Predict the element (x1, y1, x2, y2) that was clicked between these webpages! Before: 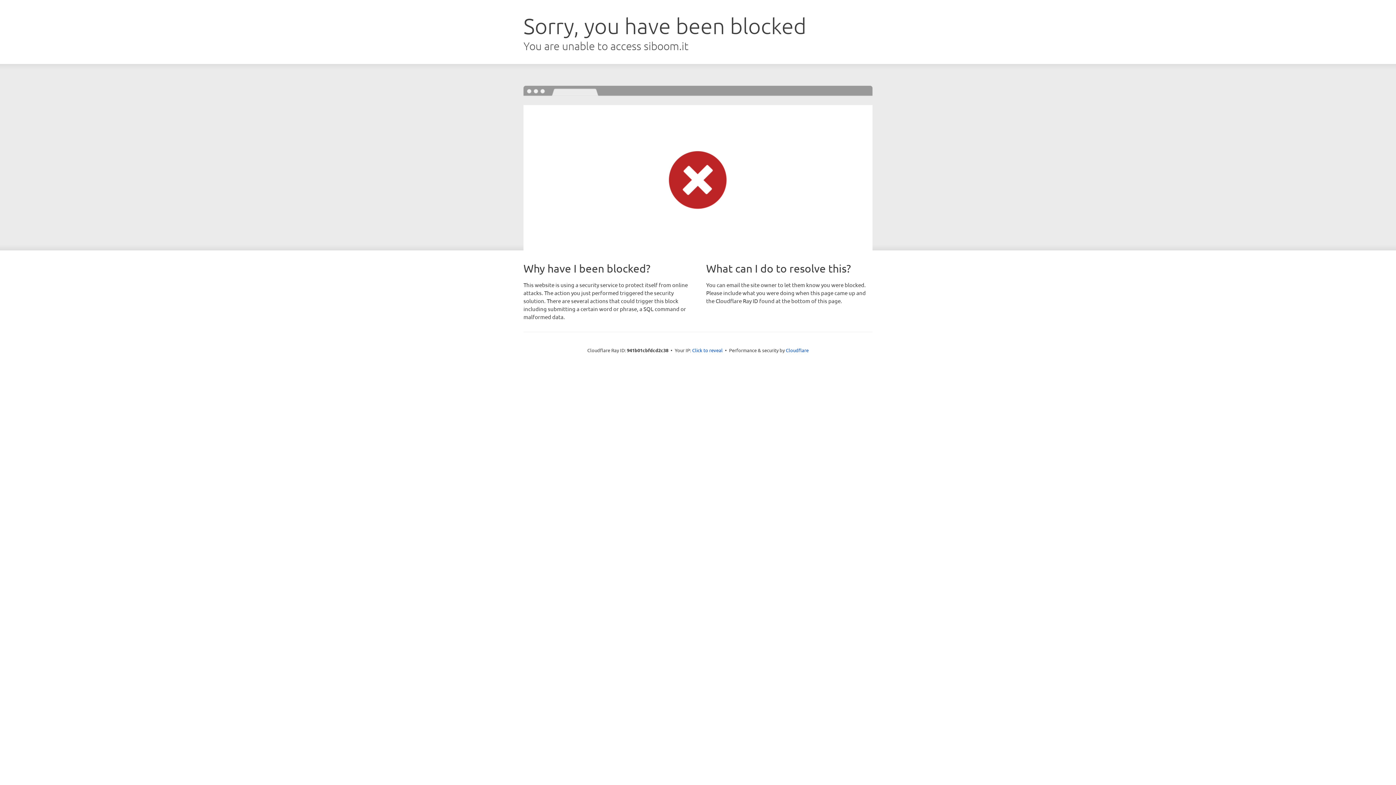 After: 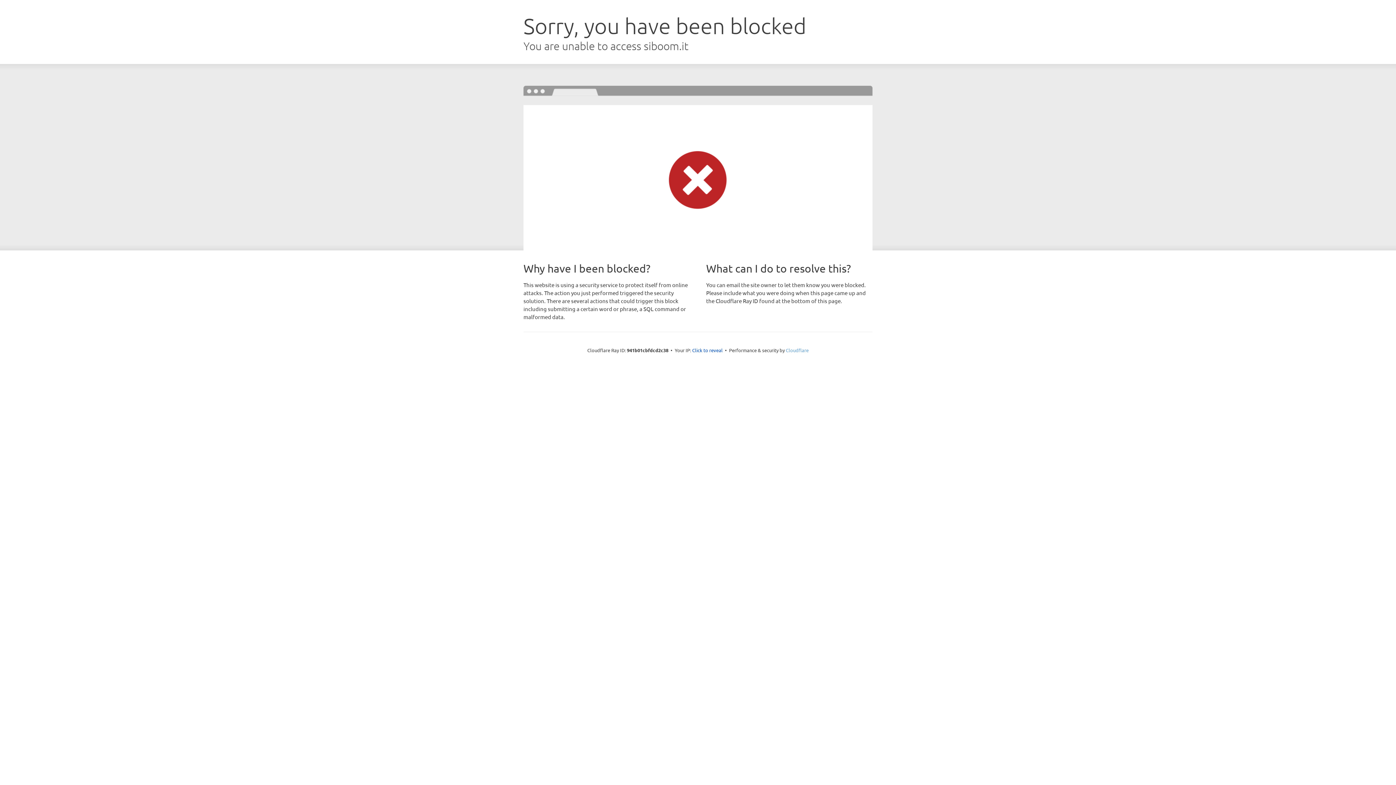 Action: label: Cloudflare bbox: (786, 347, 808, 353)